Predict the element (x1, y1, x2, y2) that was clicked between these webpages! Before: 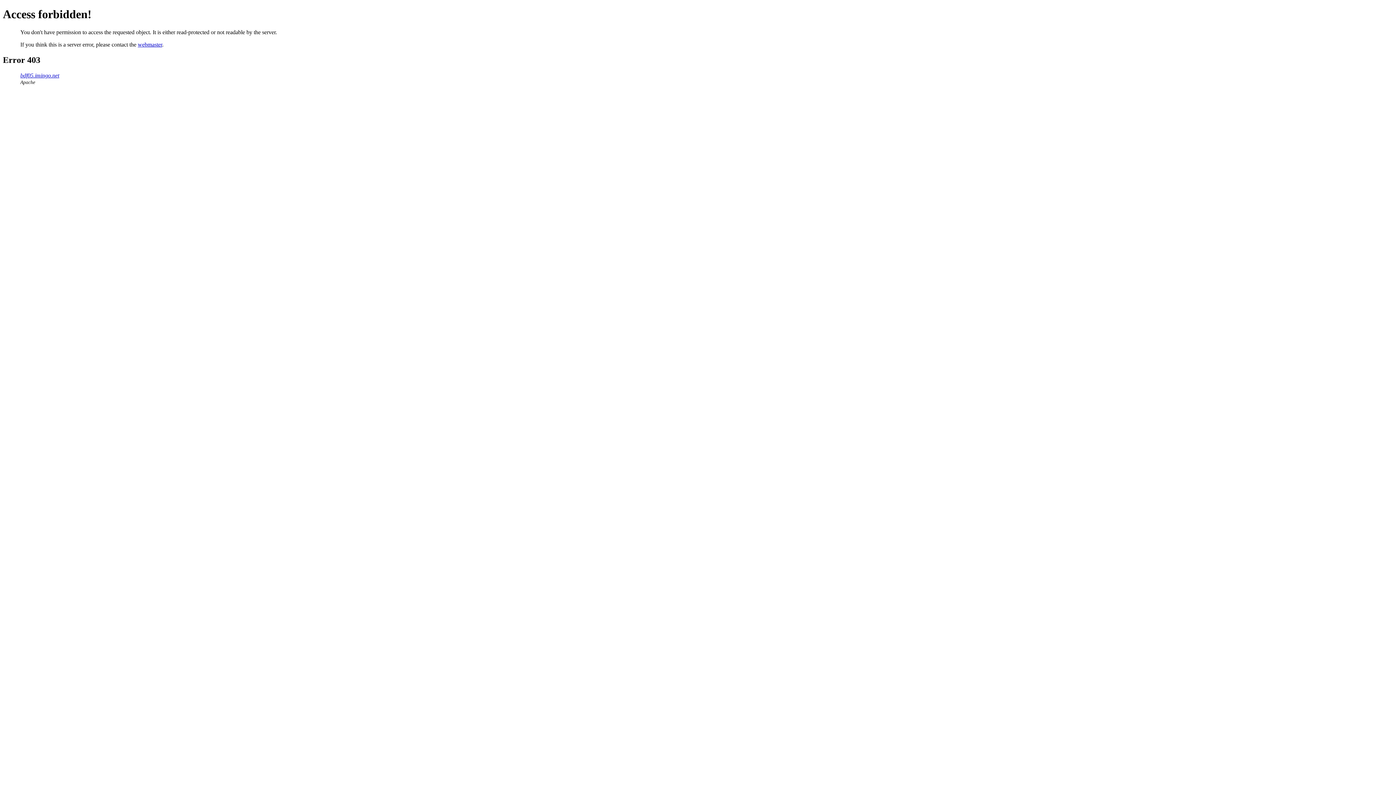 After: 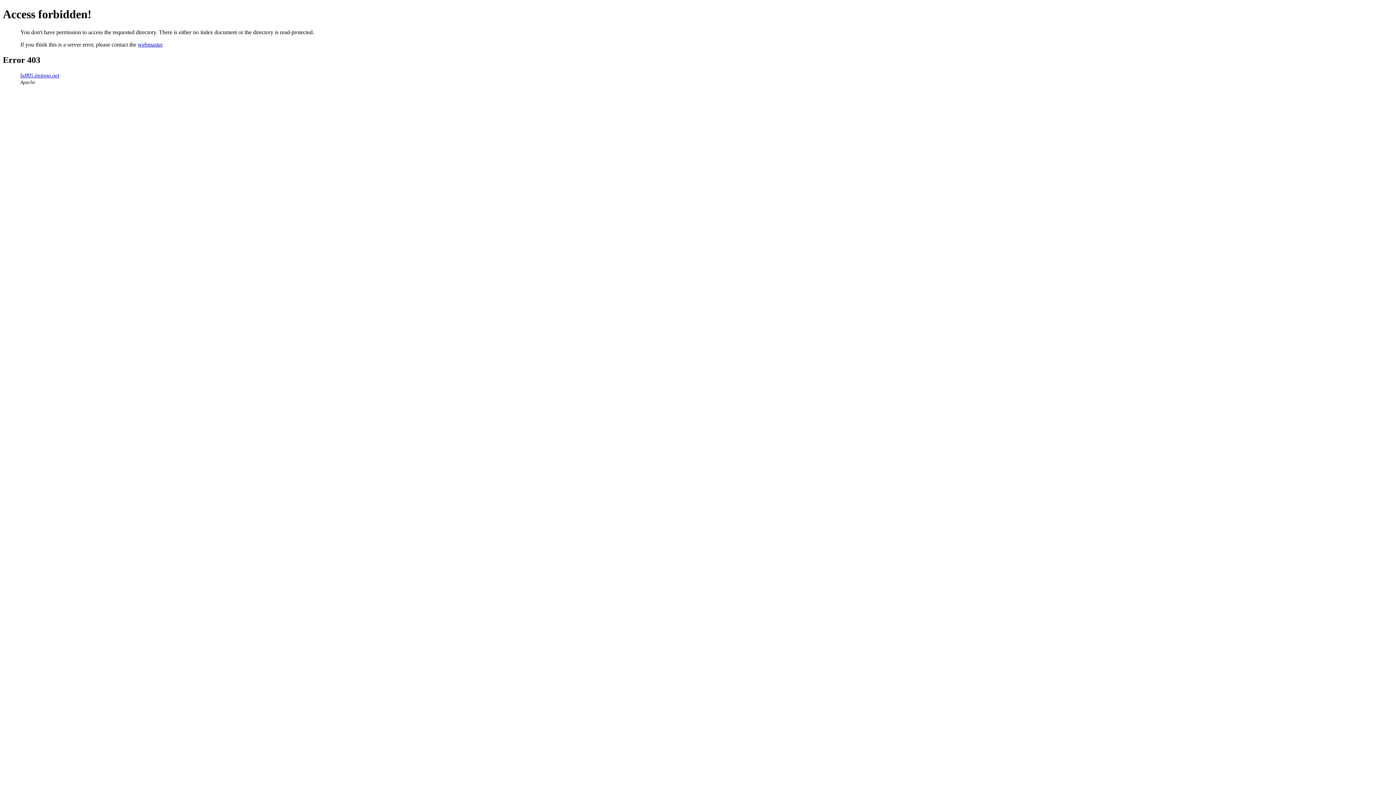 Action: label: bdf05.imingo.net bbox: (20, 72, 59, 78)